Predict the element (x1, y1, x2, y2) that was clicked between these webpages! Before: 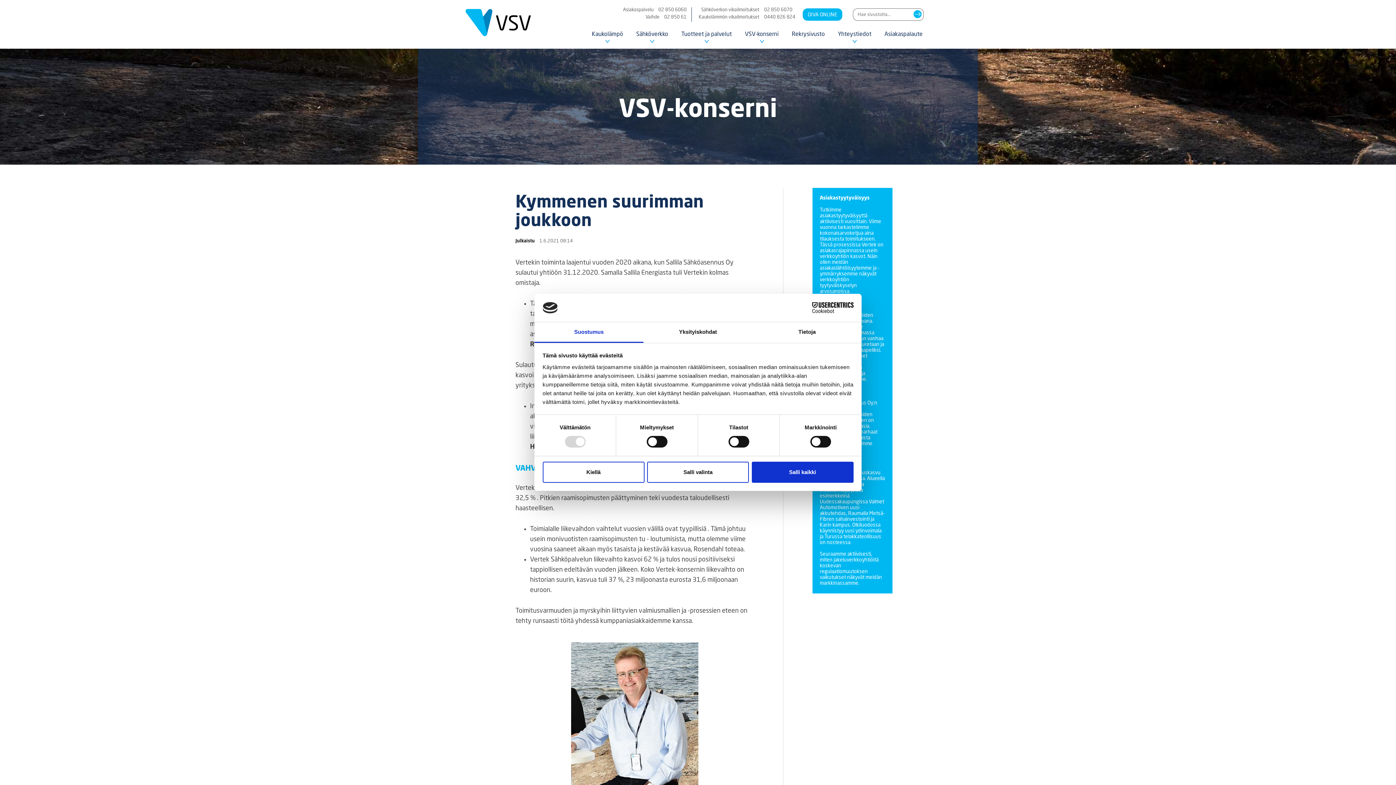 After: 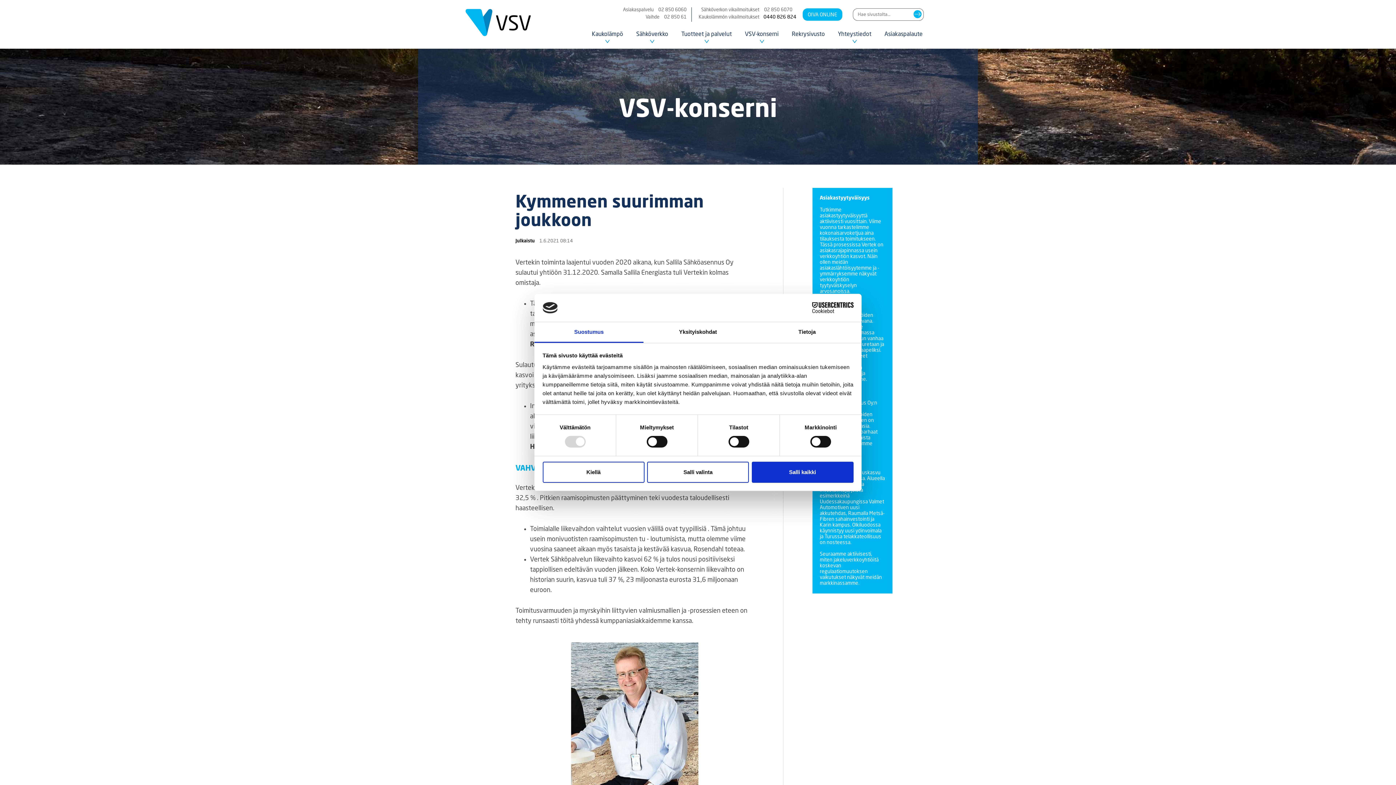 Action: label: 0440 826 824 bbox: (760, 14, 795, 20)